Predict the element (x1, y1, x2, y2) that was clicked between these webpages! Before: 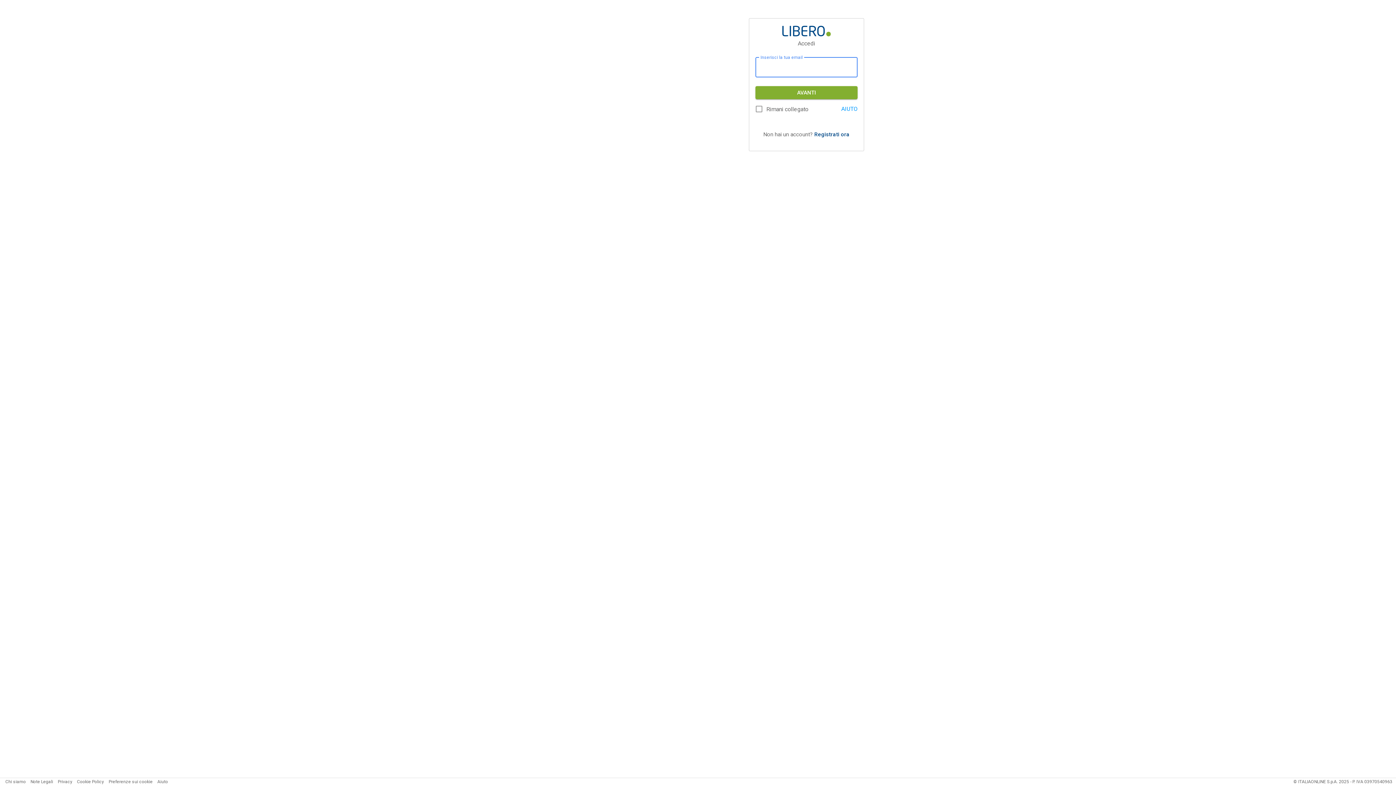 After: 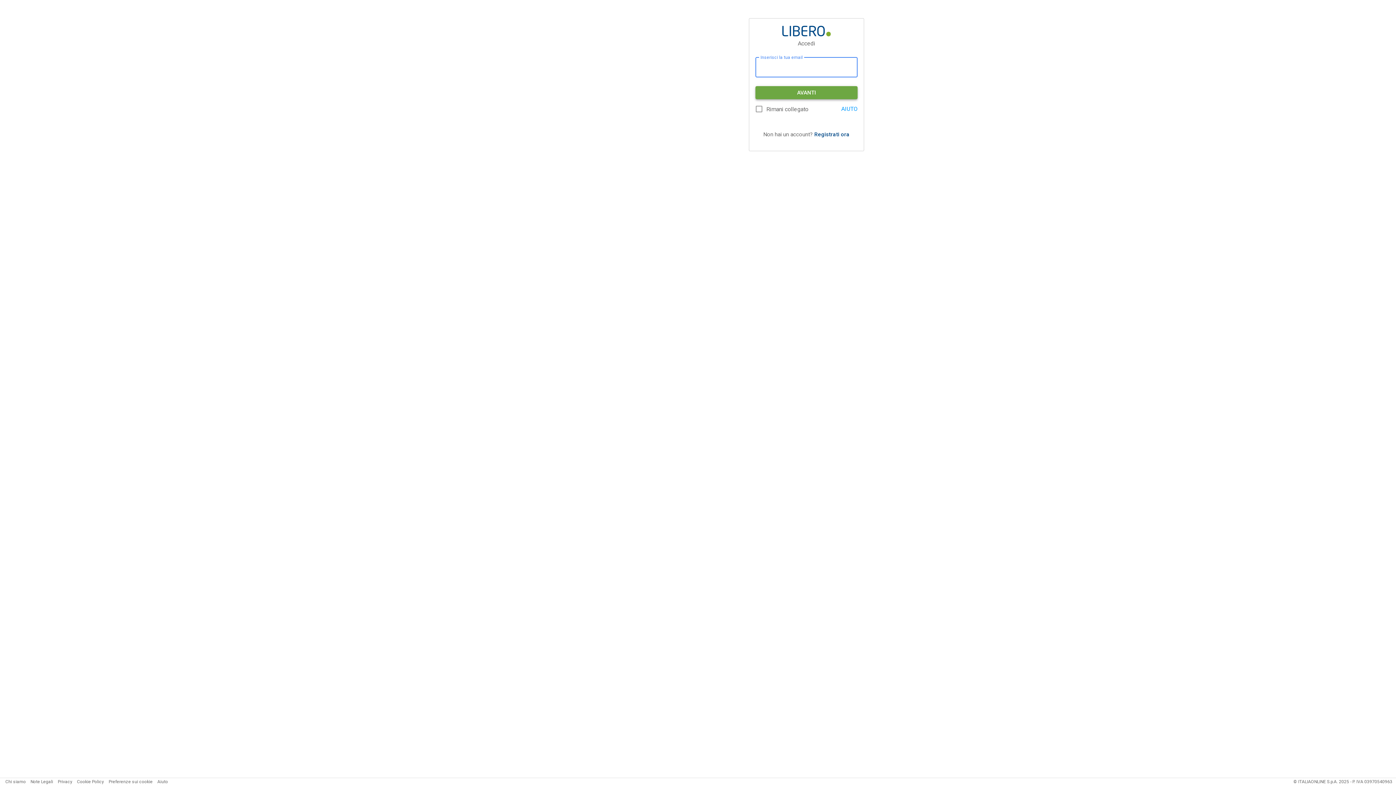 Action: label: AVANTI bbox: (755, 86, 857, 99)